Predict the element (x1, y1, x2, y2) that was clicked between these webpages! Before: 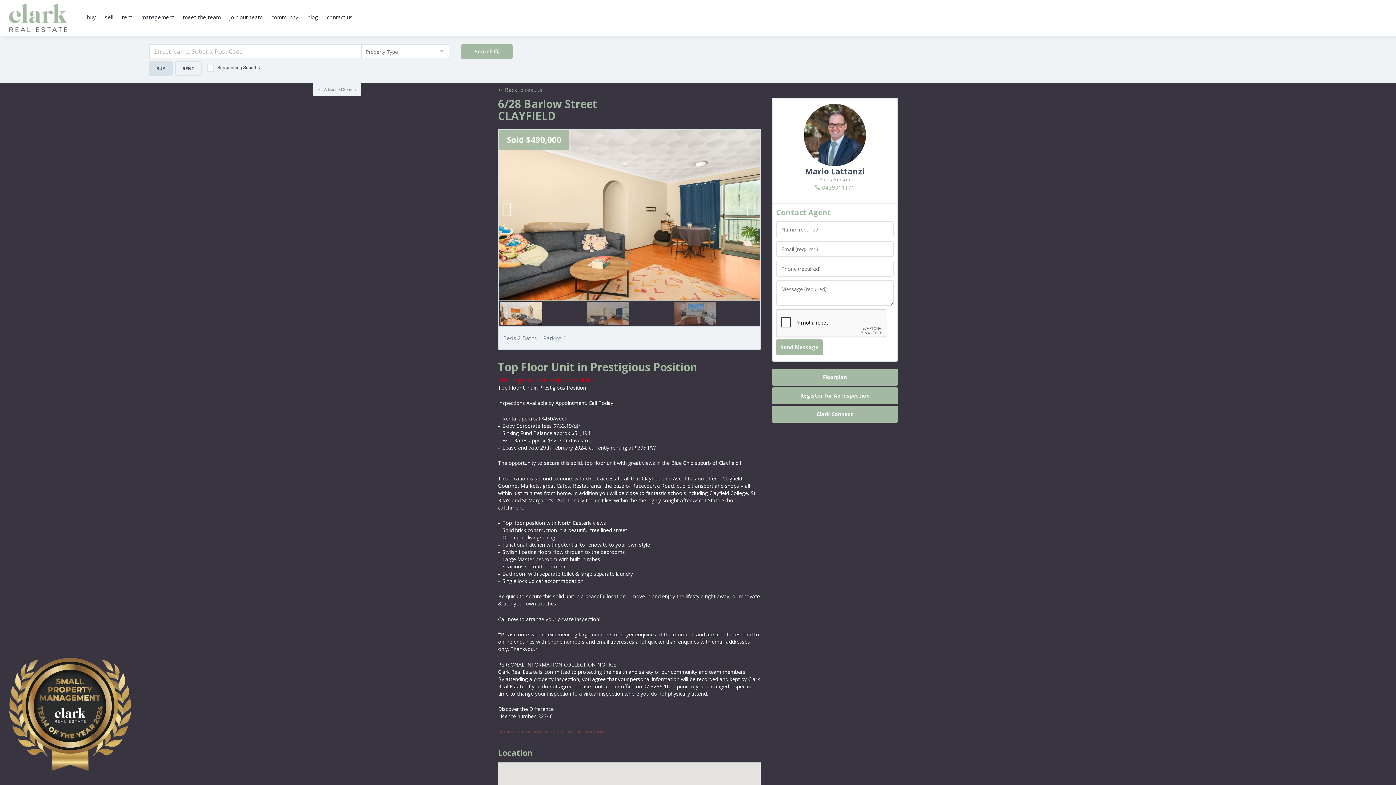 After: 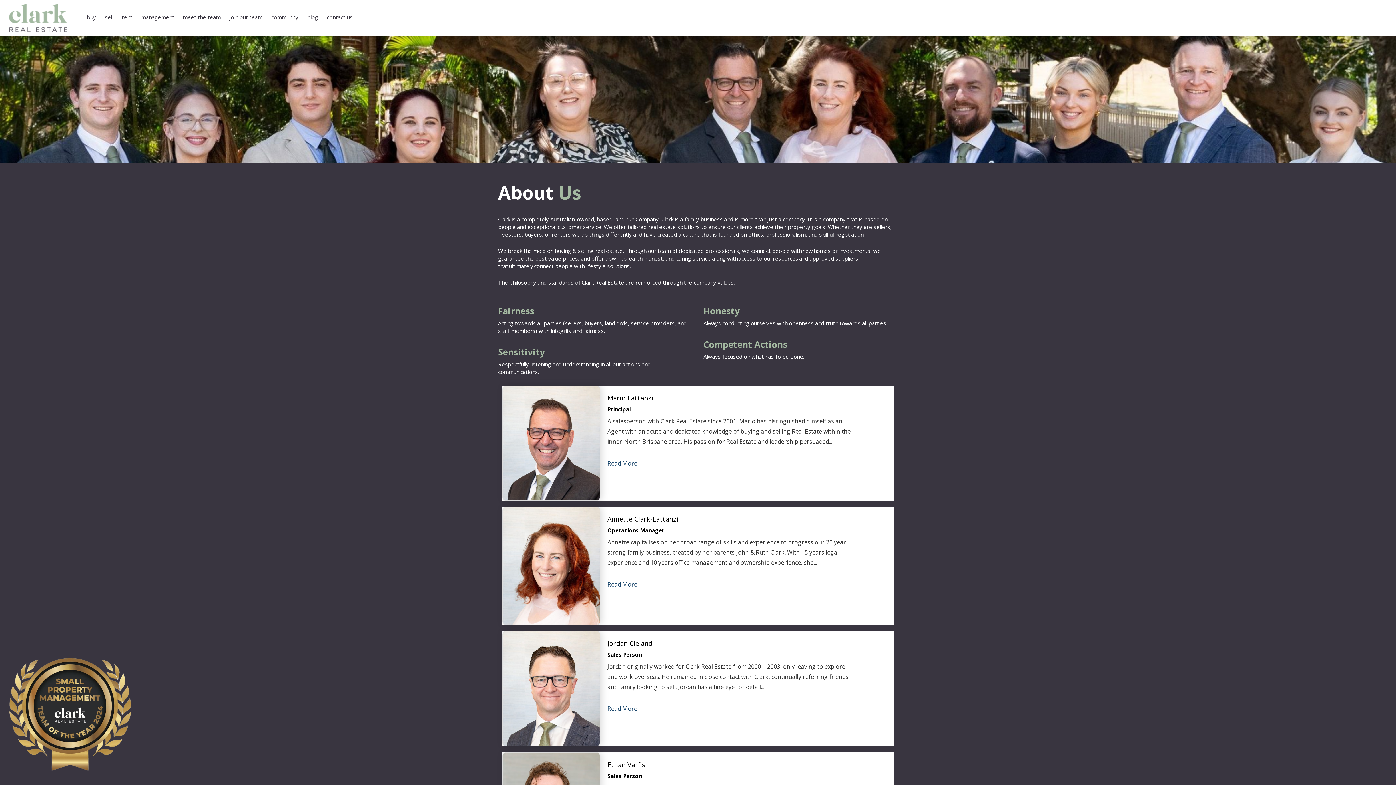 Action: label: meet the team bbox: (179, -1, 224, 36)